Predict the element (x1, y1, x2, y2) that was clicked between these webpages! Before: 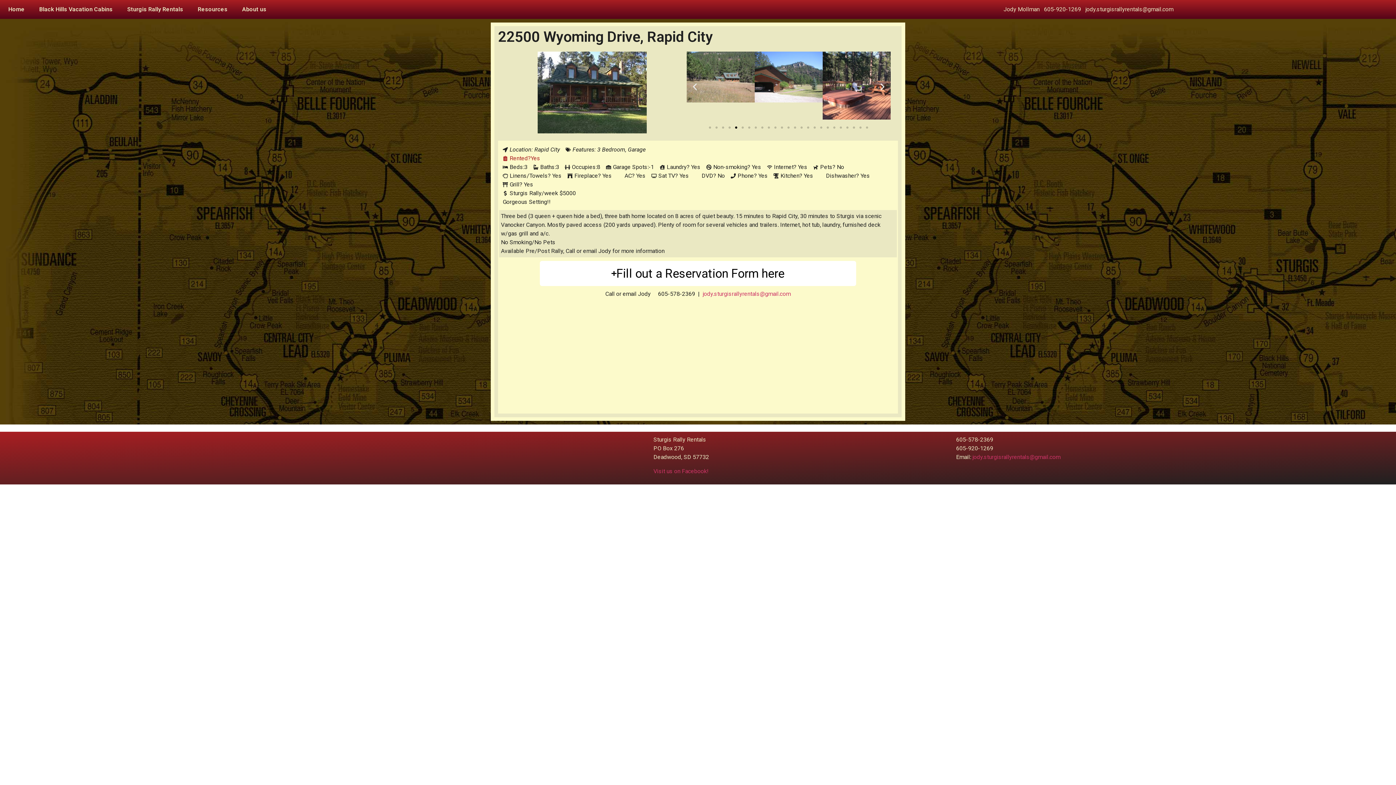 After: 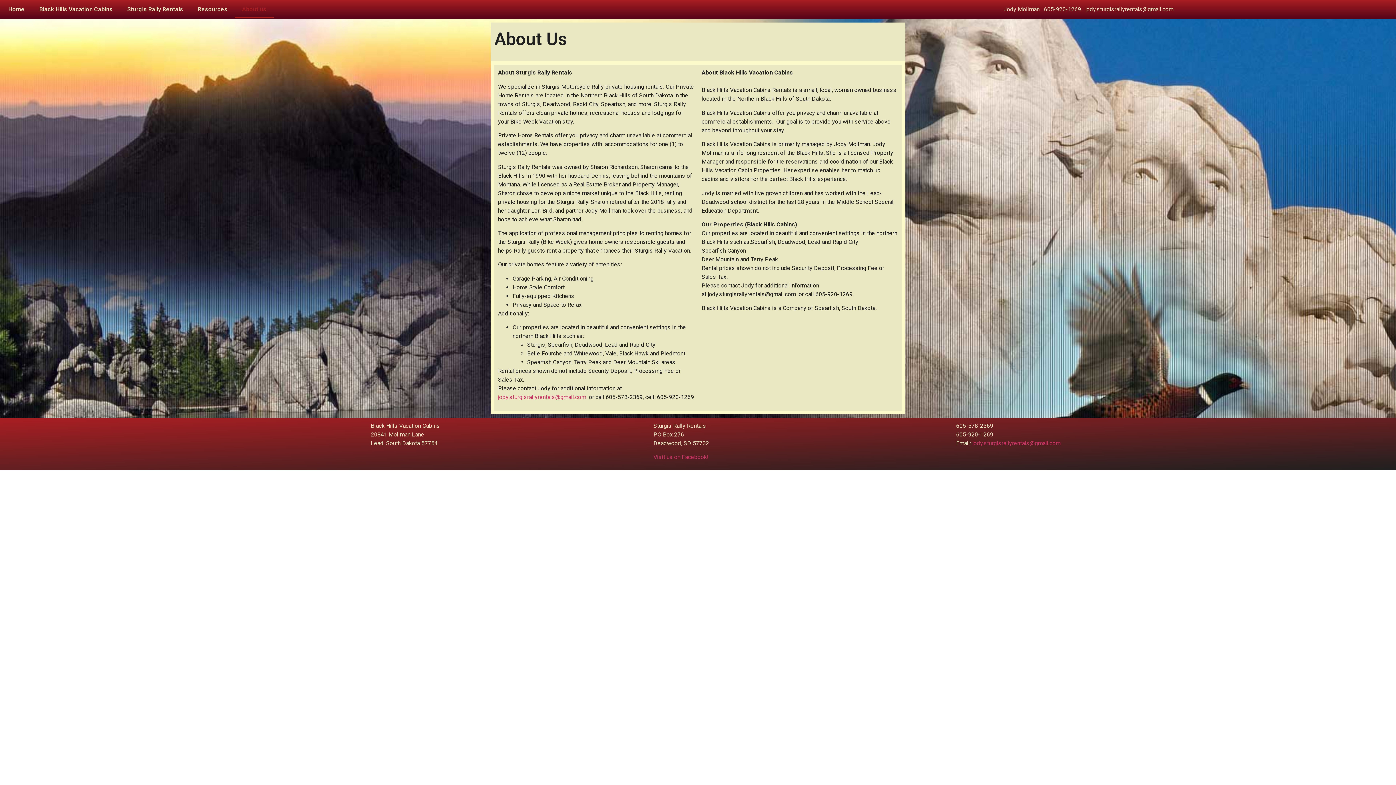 Action: label: About us bbox: (234, 1, 273, 17)